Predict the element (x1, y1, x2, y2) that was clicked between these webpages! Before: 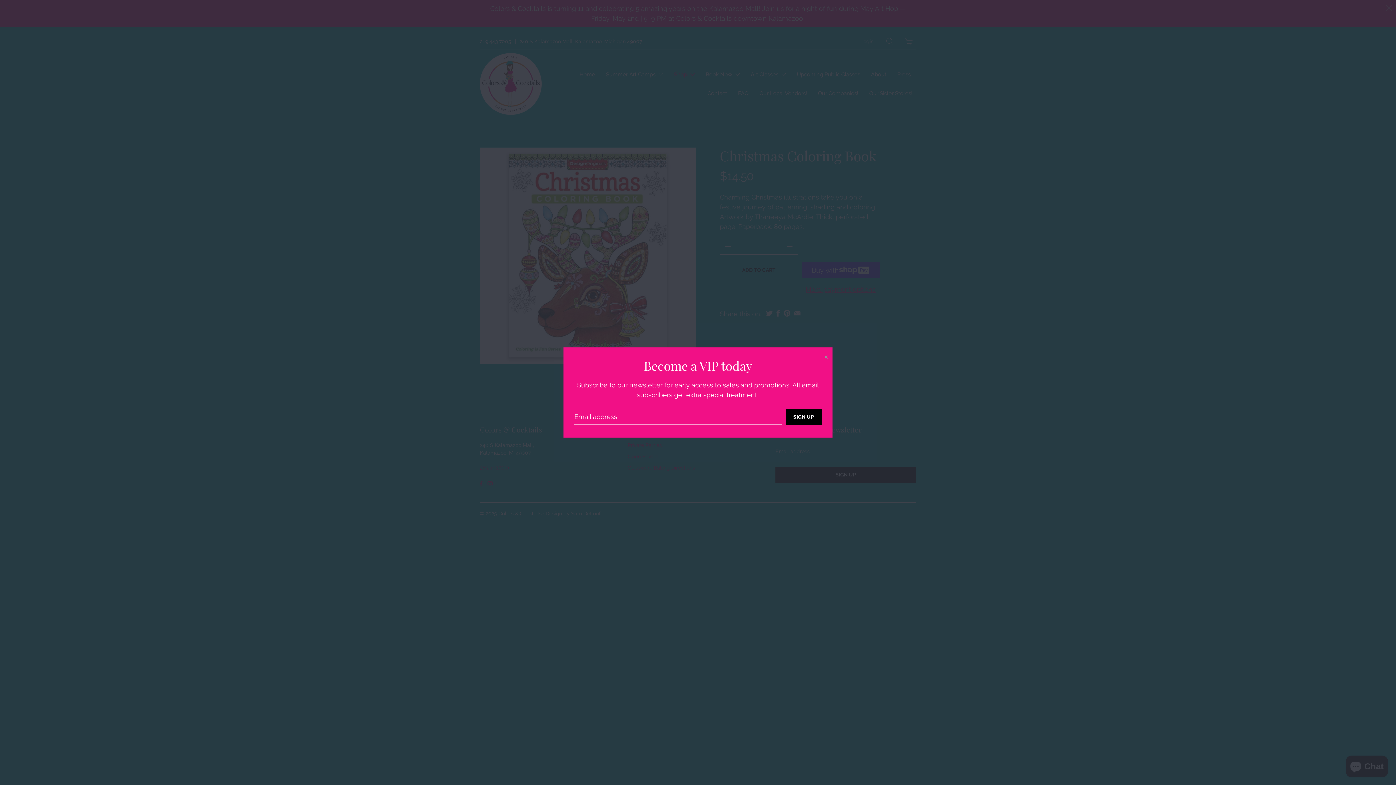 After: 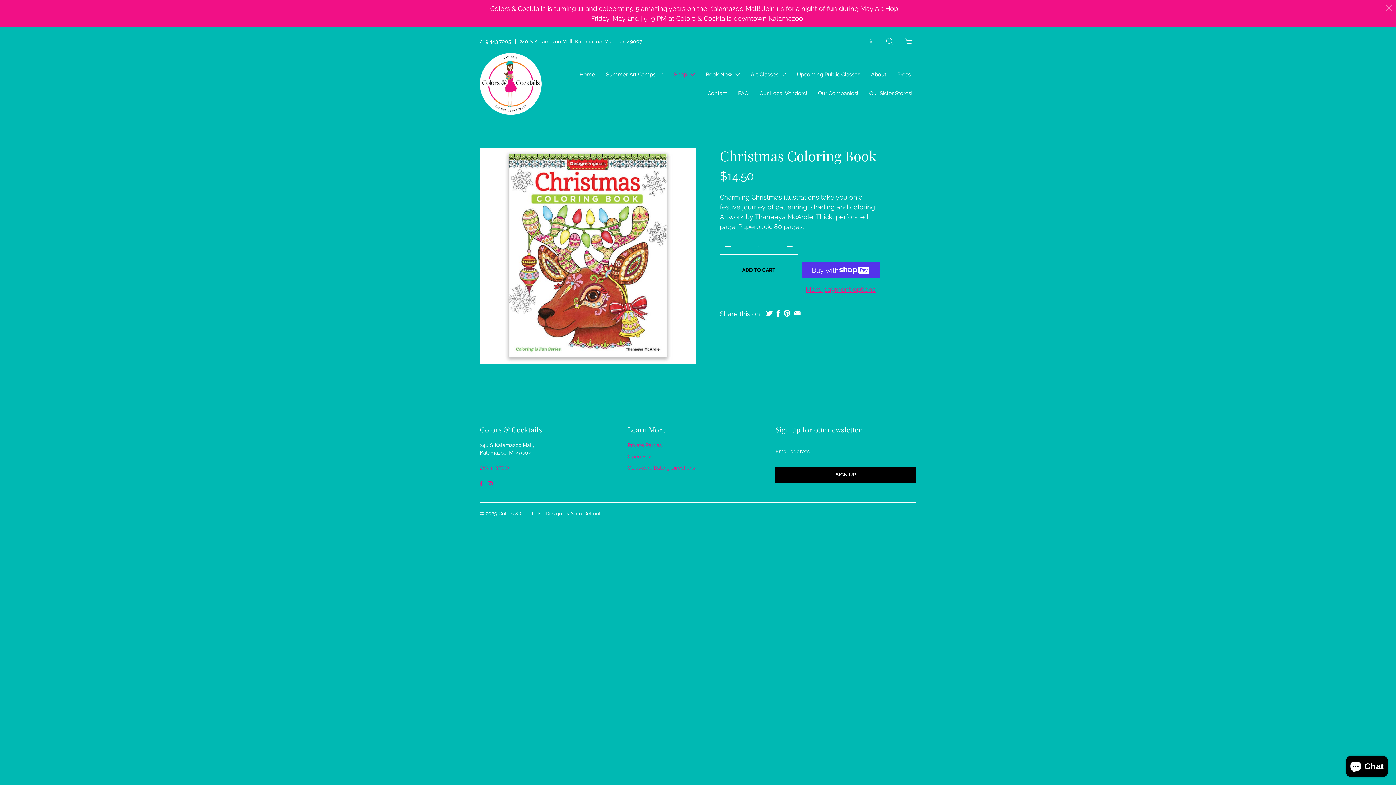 Action: label: Close bbox: (820, 351, 832, 364)